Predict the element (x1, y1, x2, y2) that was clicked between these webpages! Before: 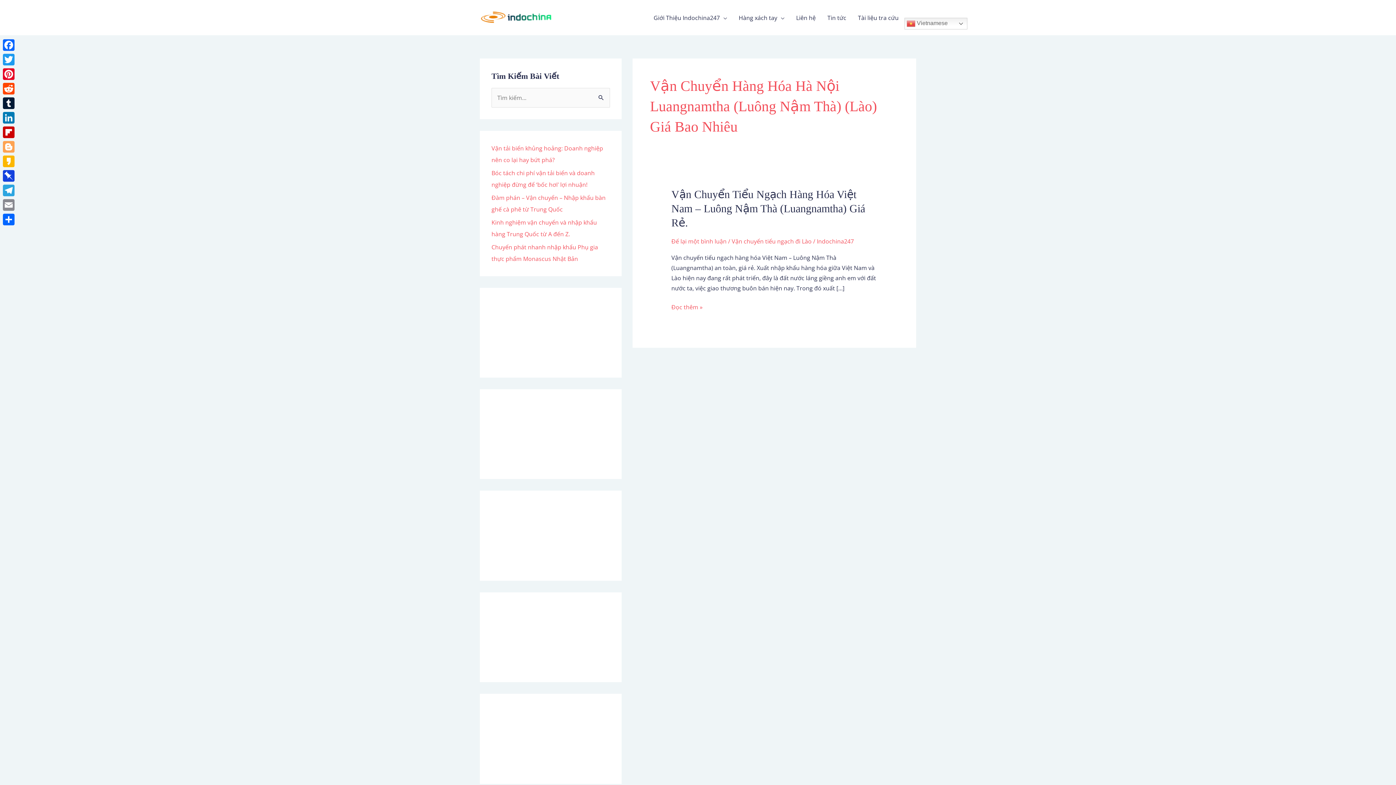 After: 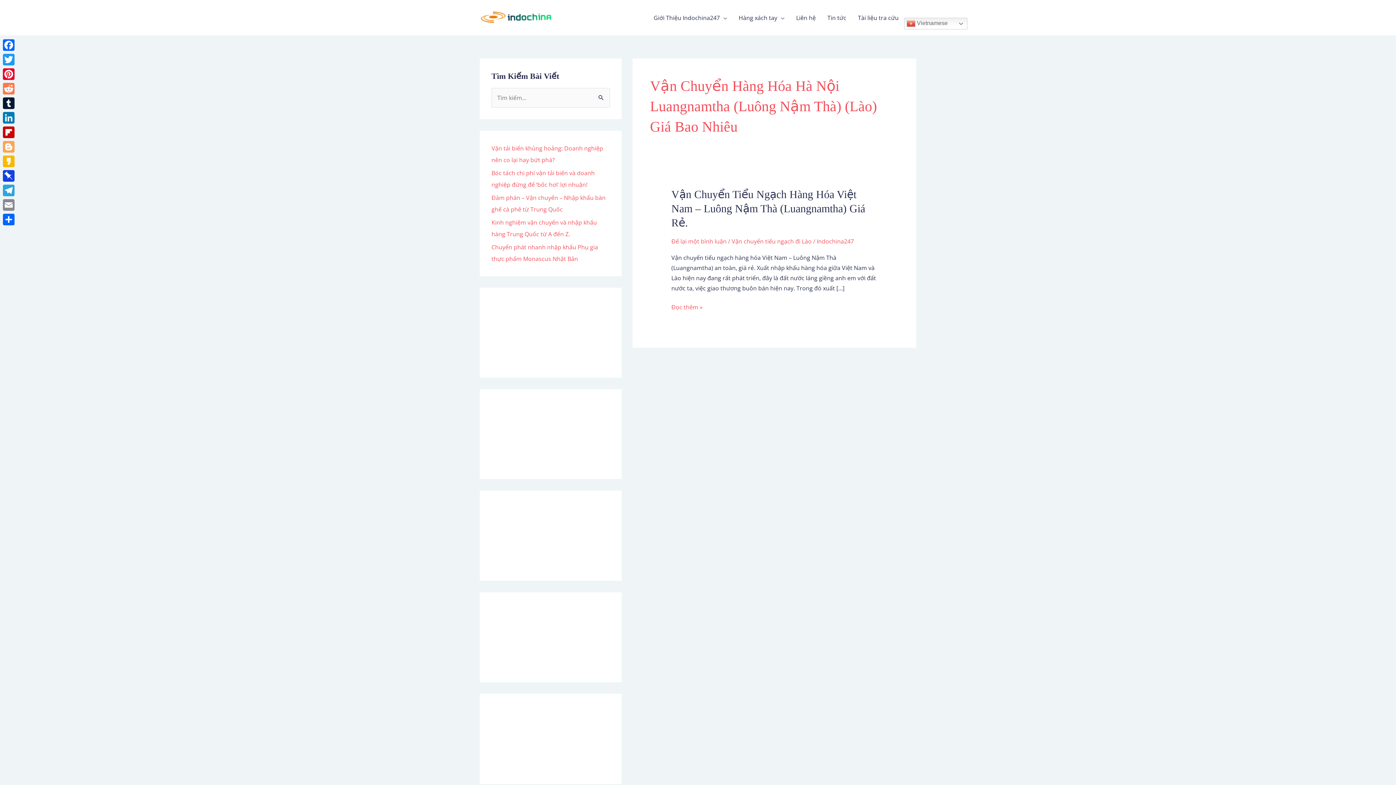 Action: bbox: (1, 81, 16, 96) label: Reddit